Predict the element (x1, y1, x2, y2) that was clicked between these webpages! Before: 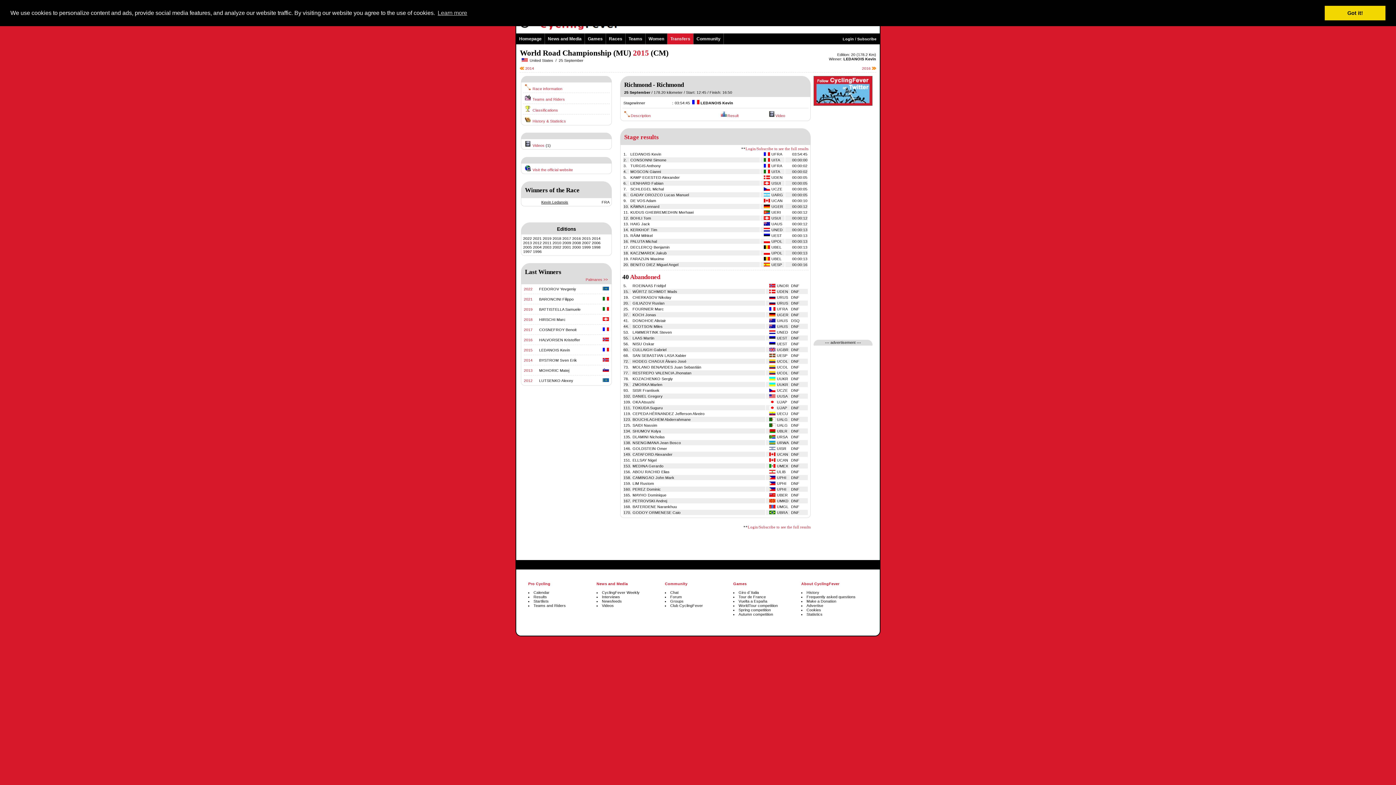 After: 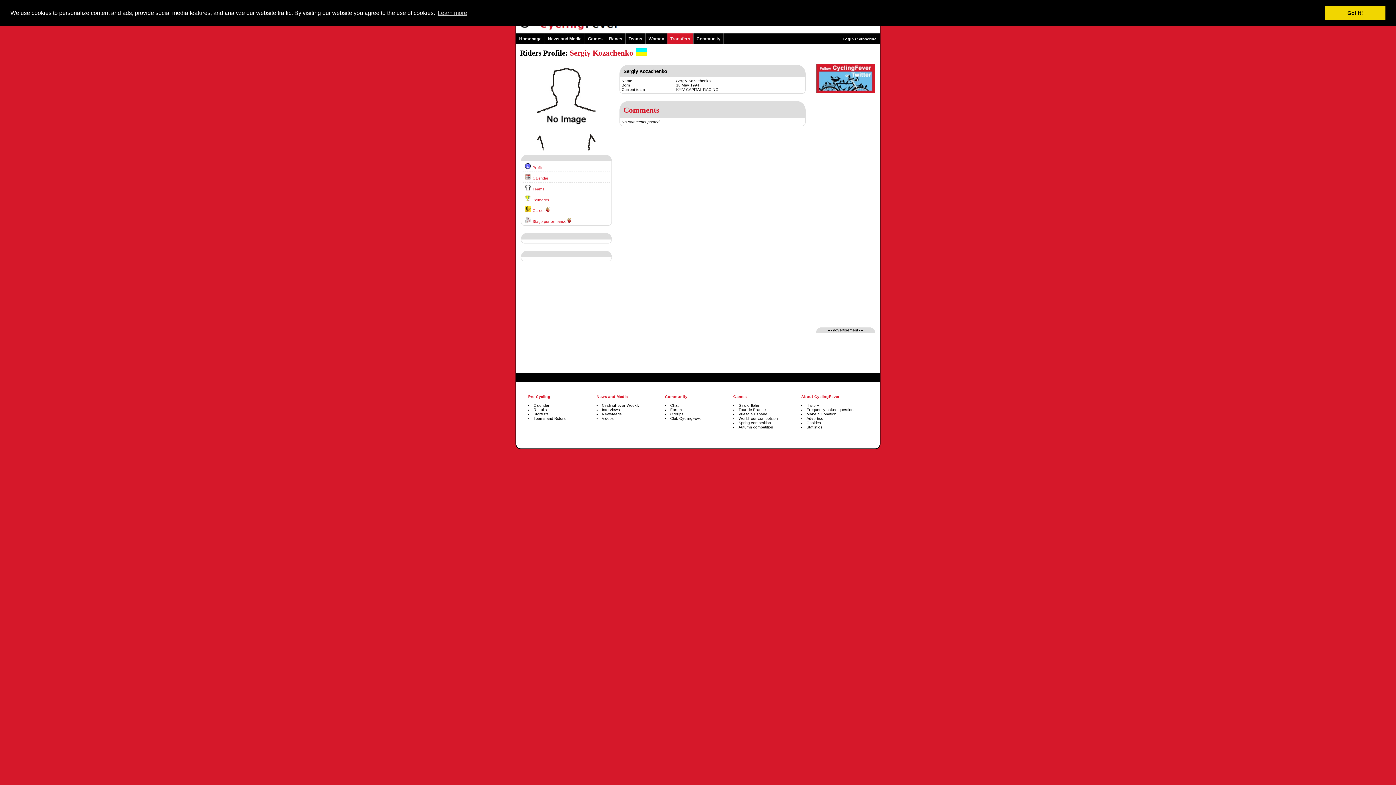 Action: label: KOZACHENKO Sergiy bbox: (632, 376, 673, 381)